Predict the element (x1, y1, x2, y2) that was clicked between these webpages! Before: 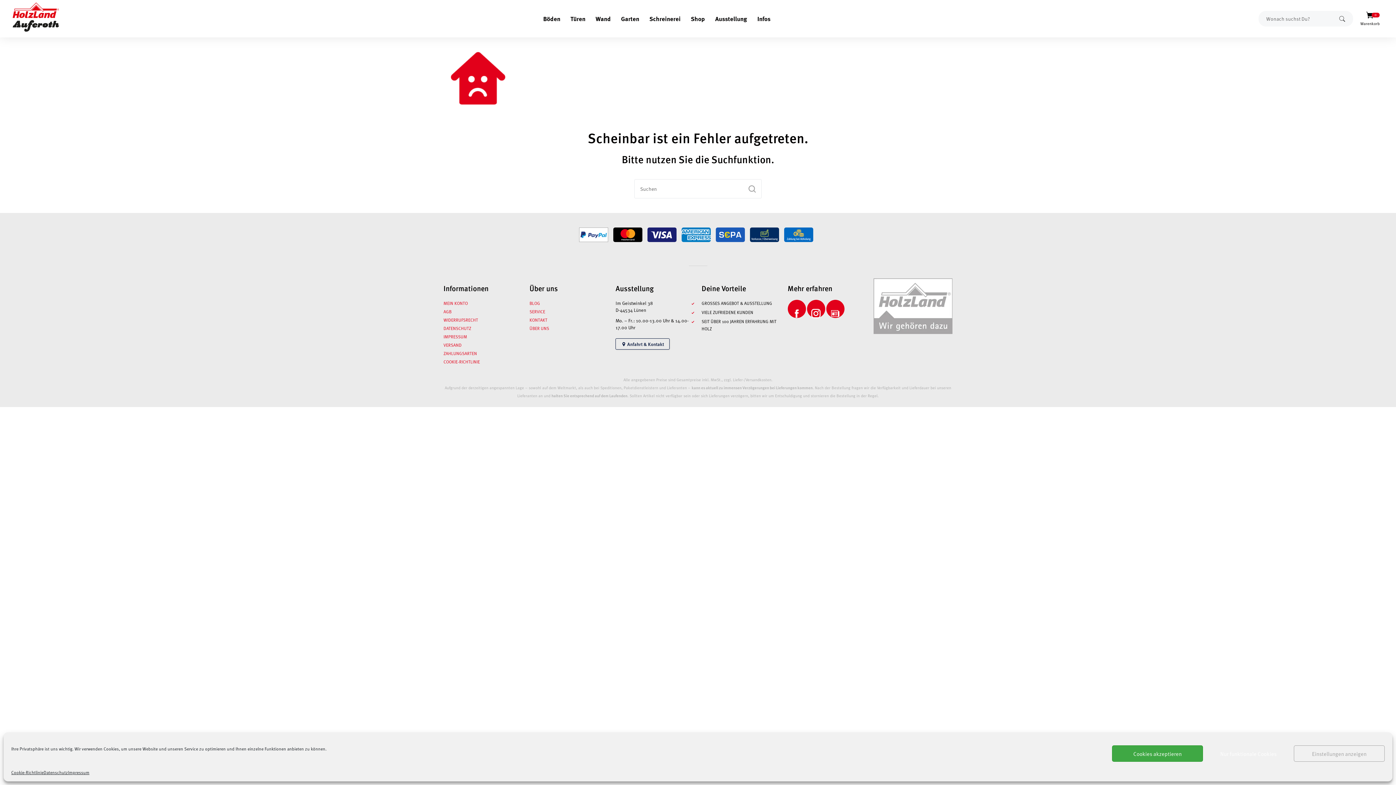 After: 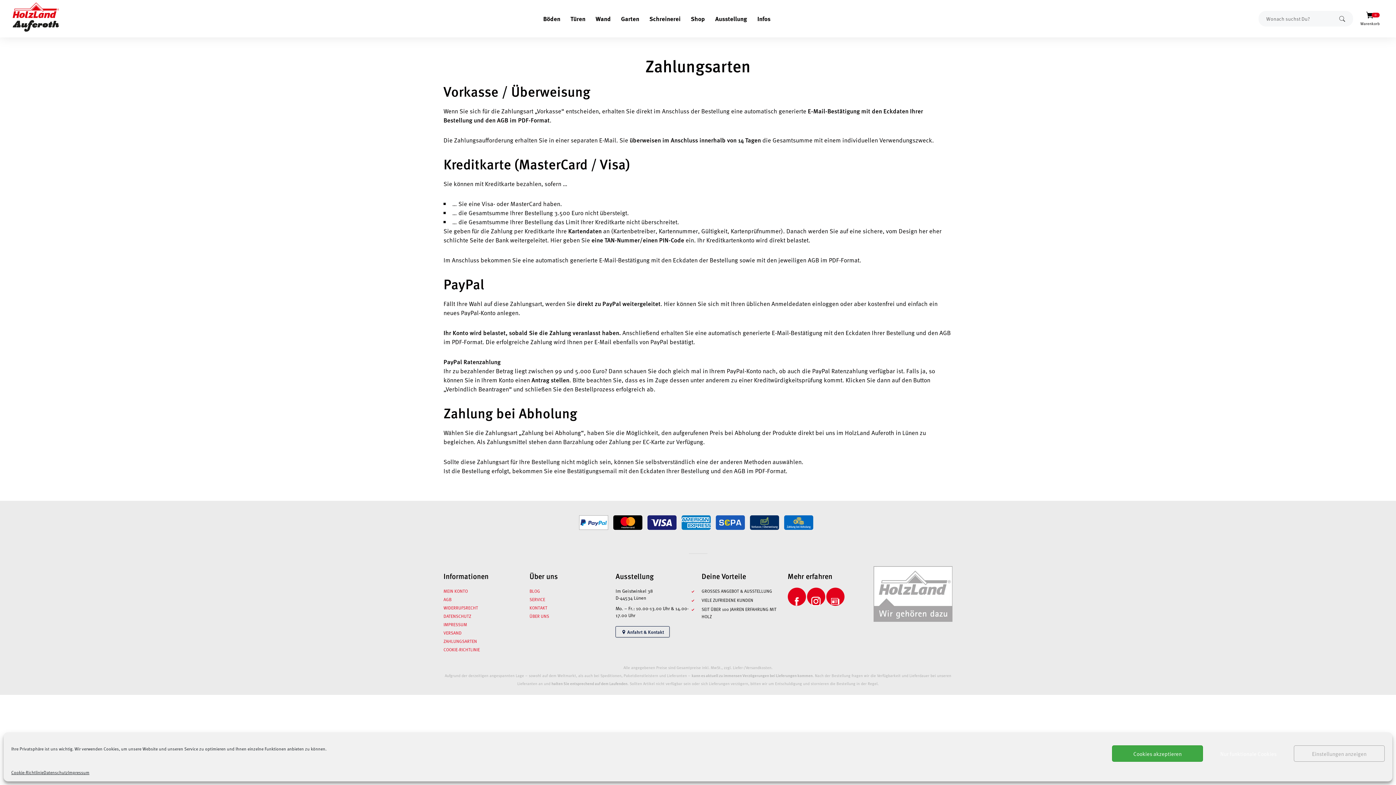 Action: bbox: (750, 227, 779, 242)